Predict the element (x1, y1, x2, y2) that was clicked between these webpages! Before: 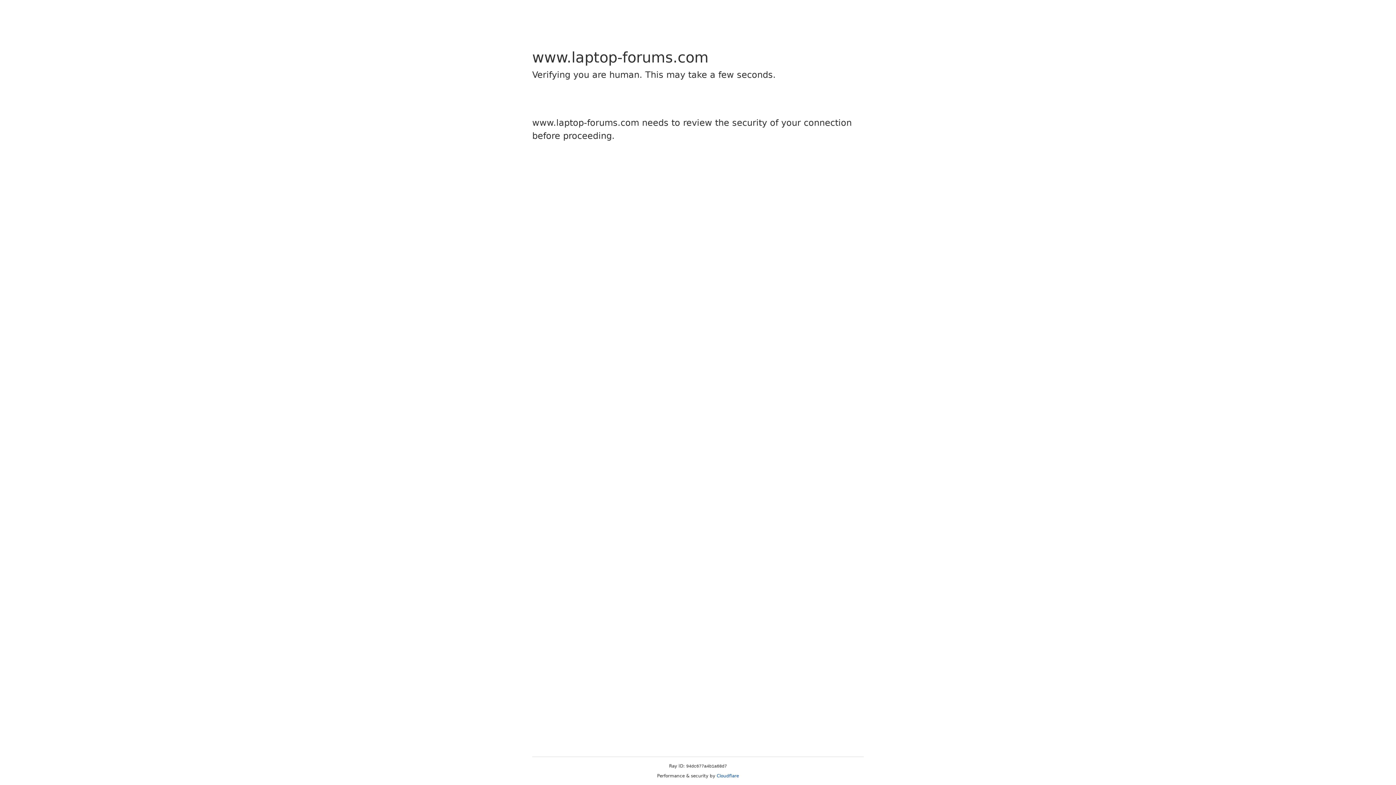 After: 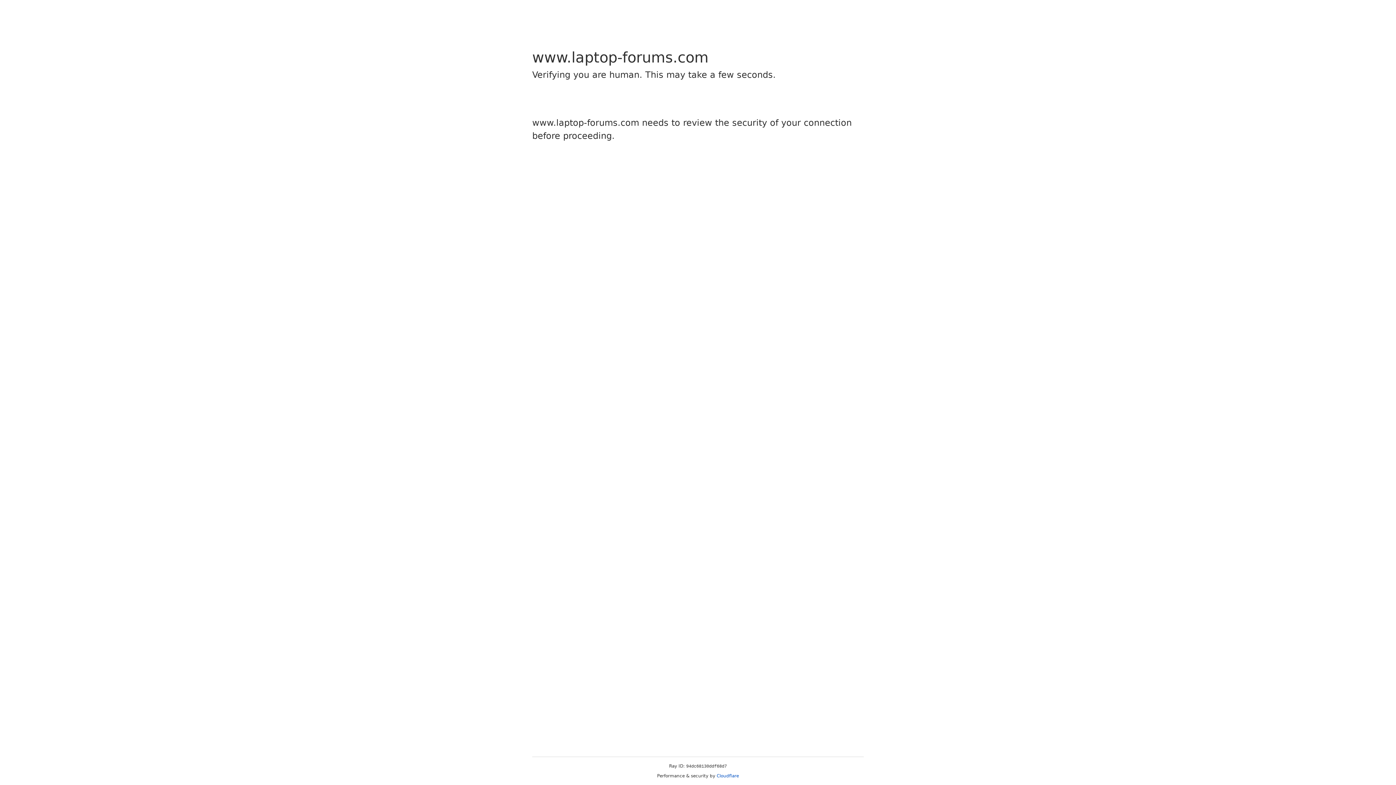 Action: label: Cloudflare bbox: (716, 773, 739, 778)